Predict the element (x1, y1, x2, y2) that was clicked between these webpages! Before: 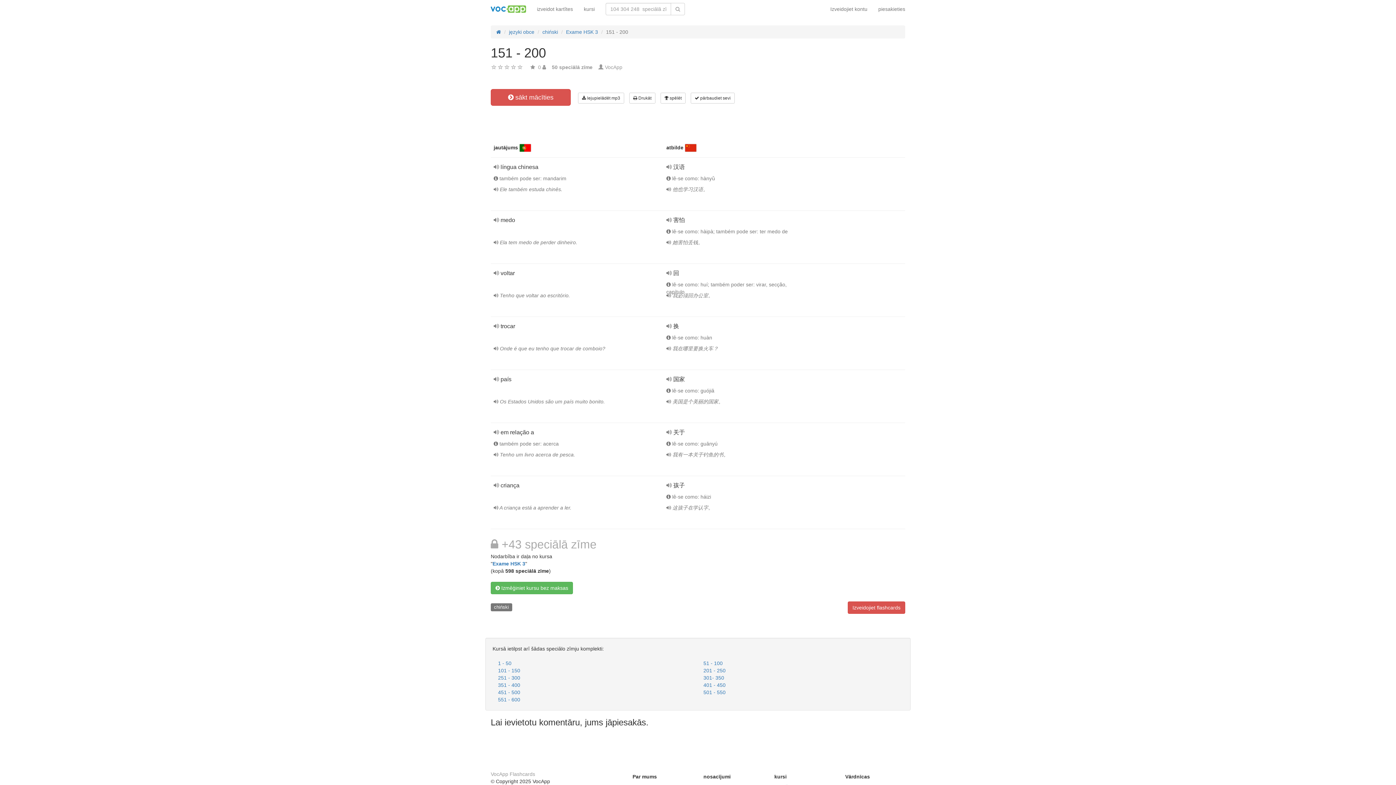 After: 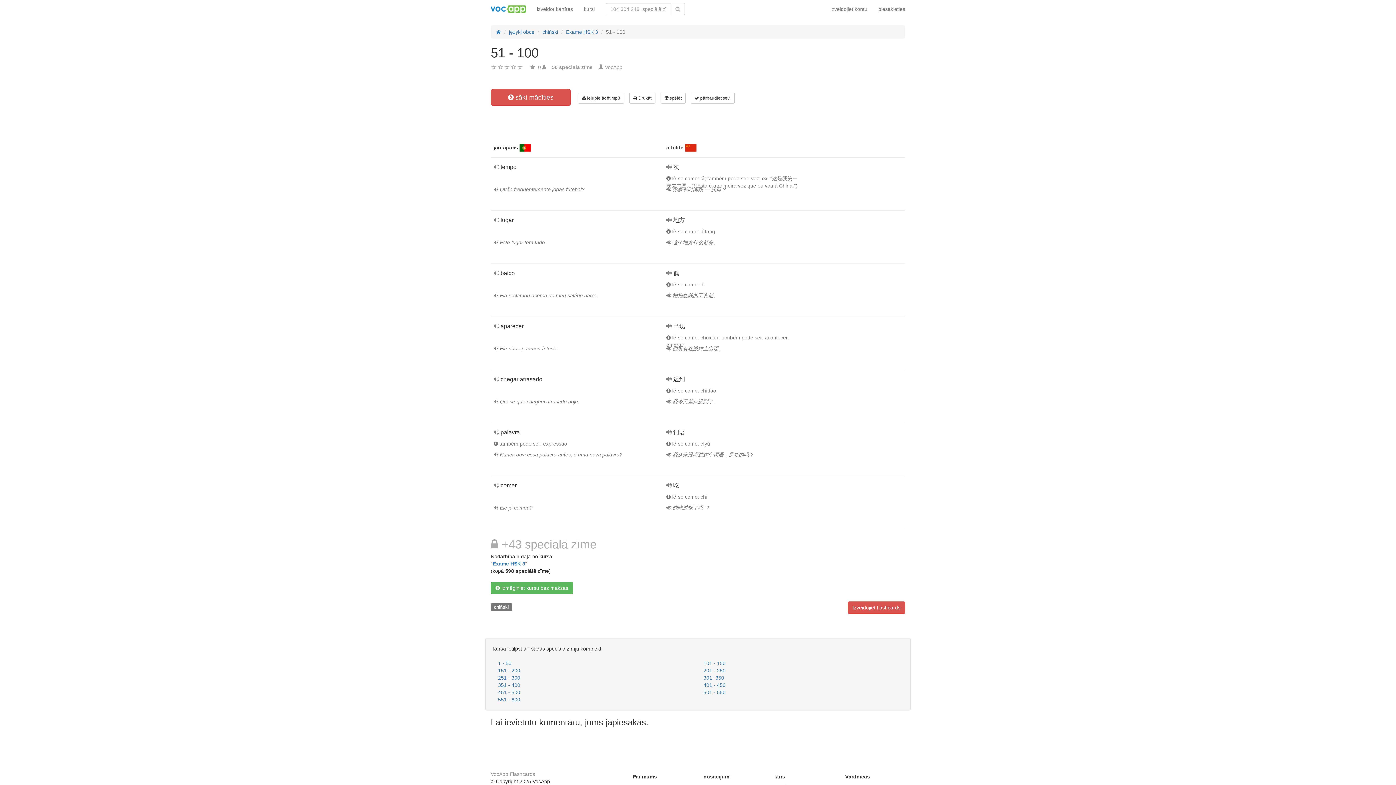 Action: label: 51 - 100 bbox: (698, 659, 903, 667)